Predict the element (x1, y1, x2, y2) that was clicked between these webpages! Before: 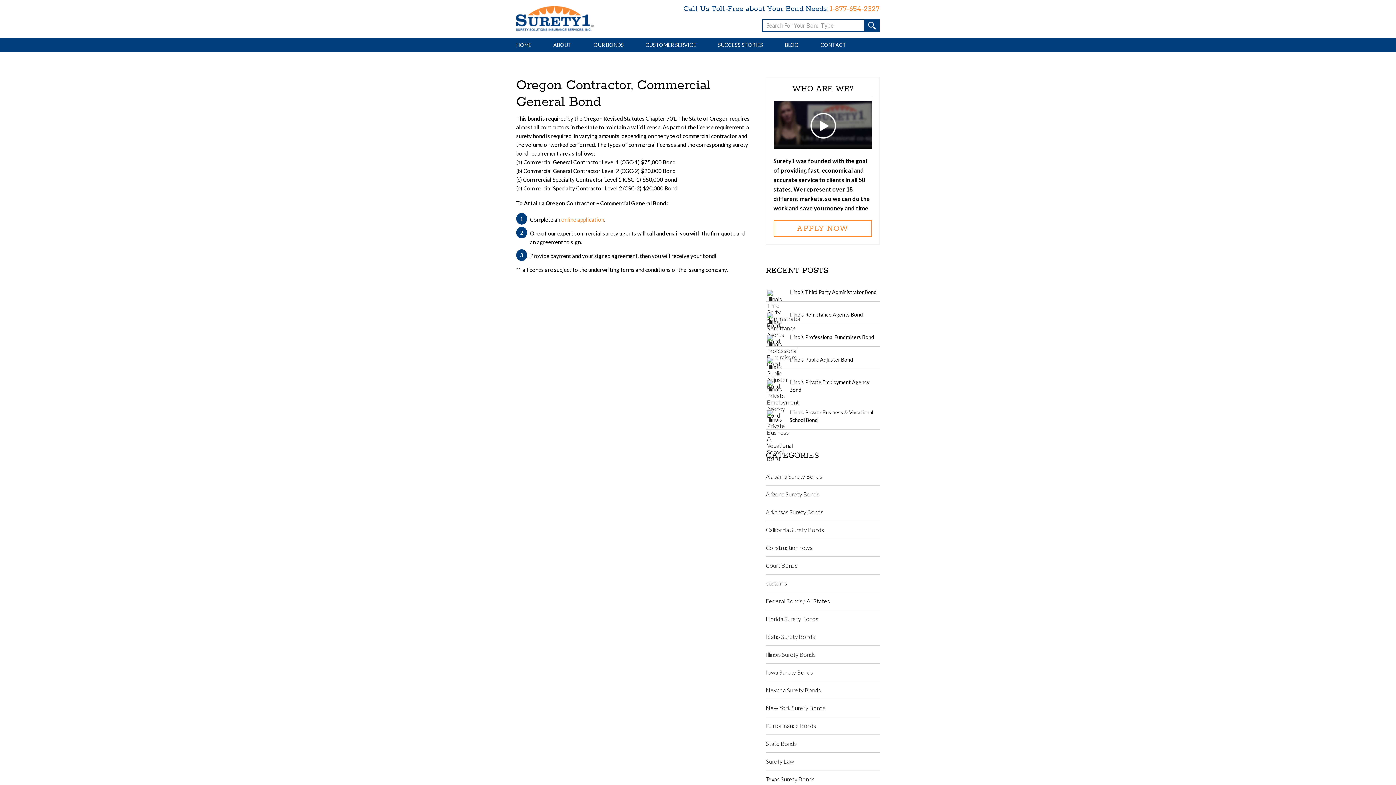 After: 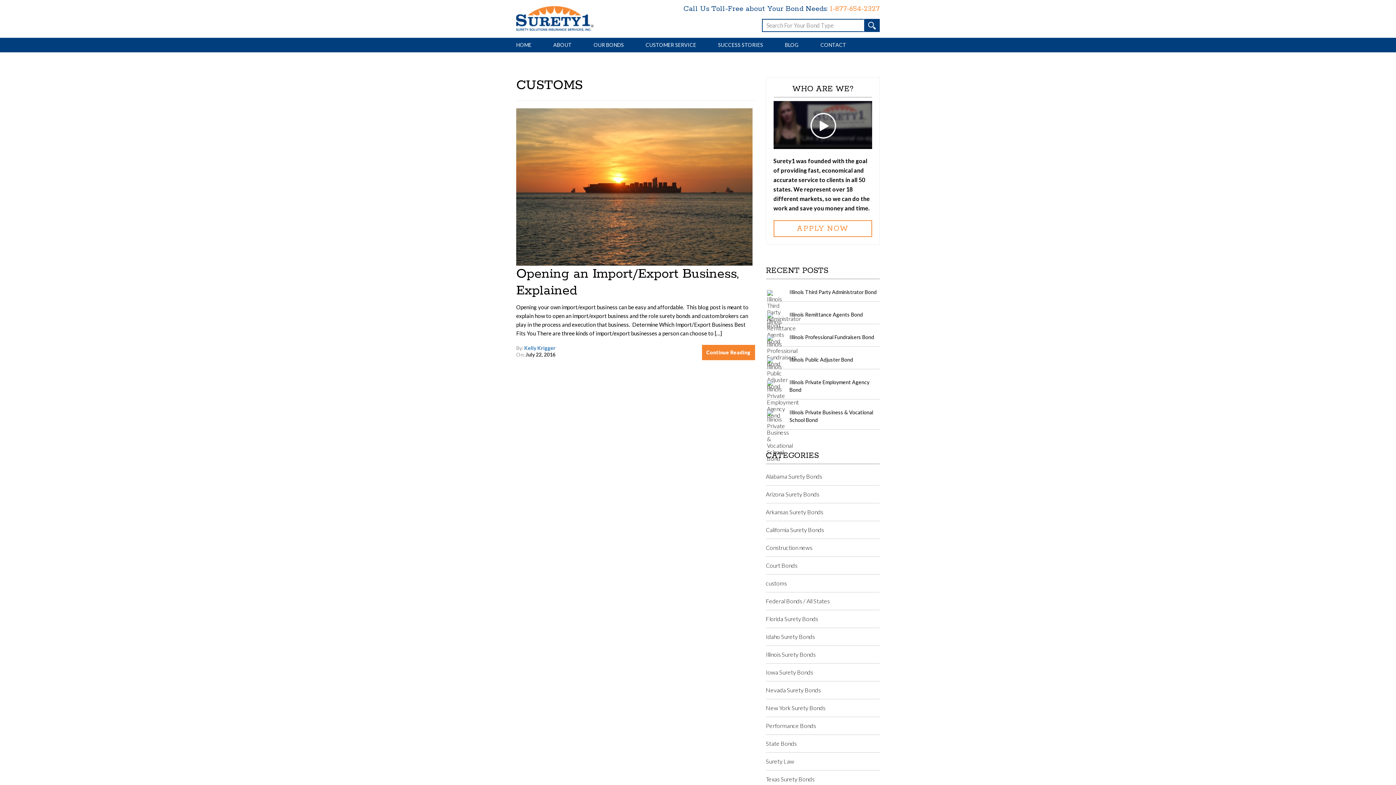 Action: bbox: (766, 574, 879, 592) label: customs